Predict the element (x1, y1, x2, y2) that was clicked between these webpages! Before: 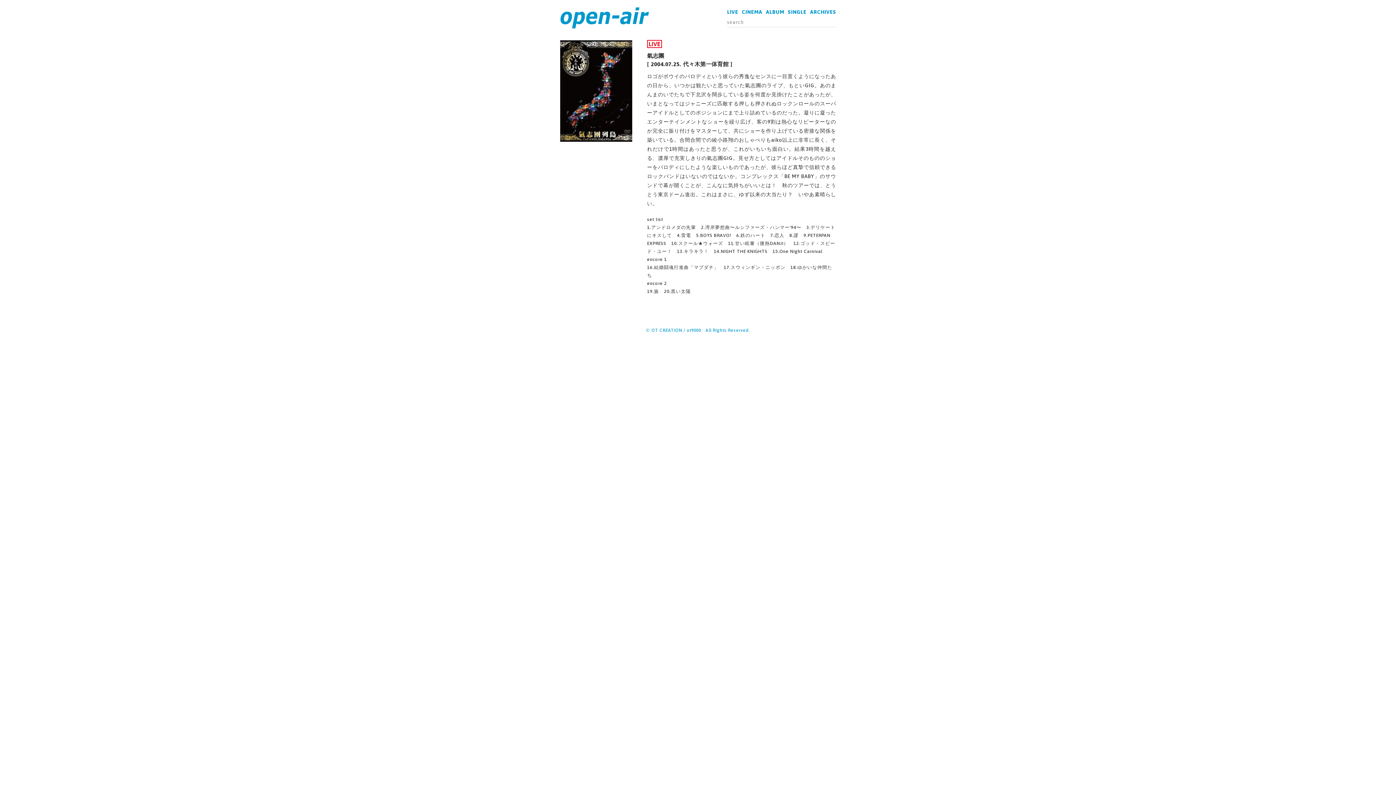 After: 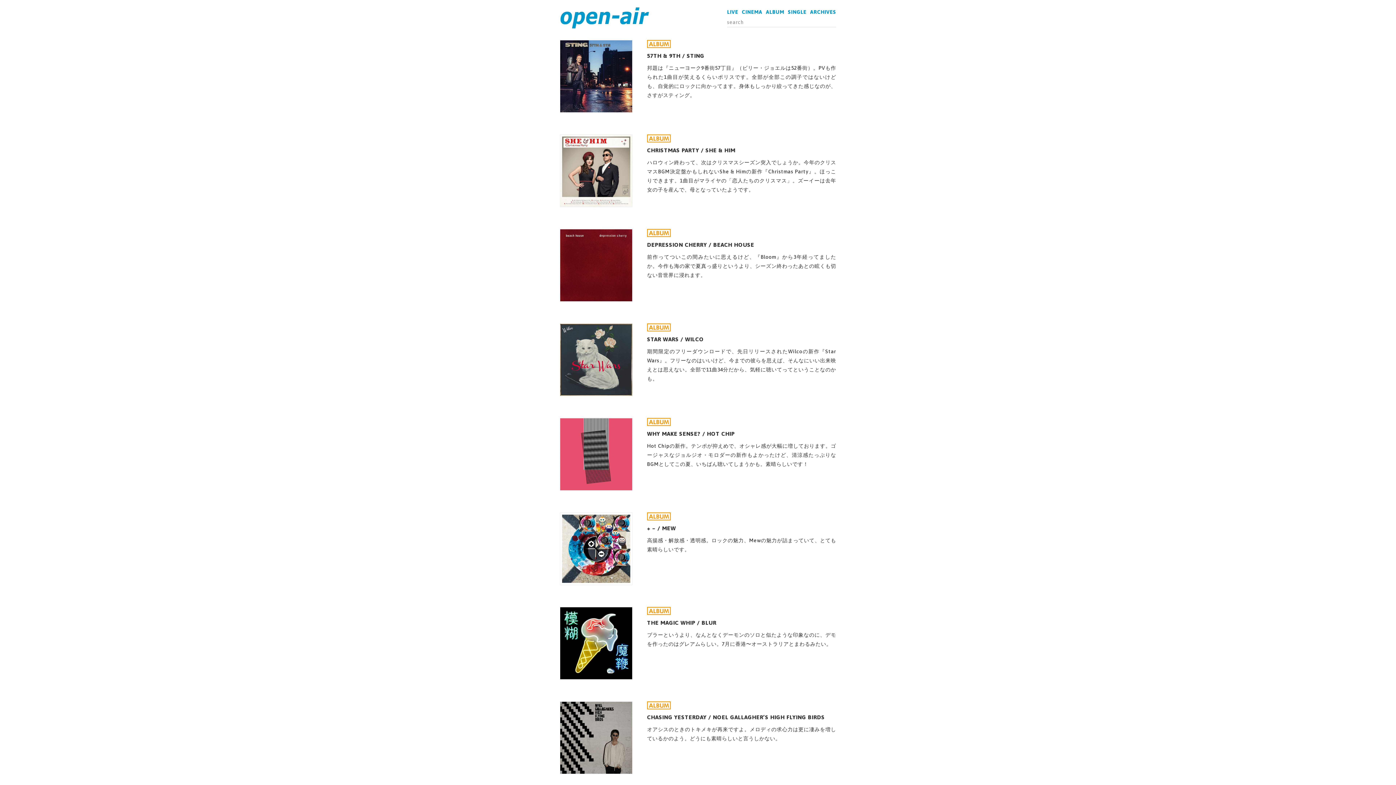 Action: label: ALBUM bbox: (766, 8, 784, 14)